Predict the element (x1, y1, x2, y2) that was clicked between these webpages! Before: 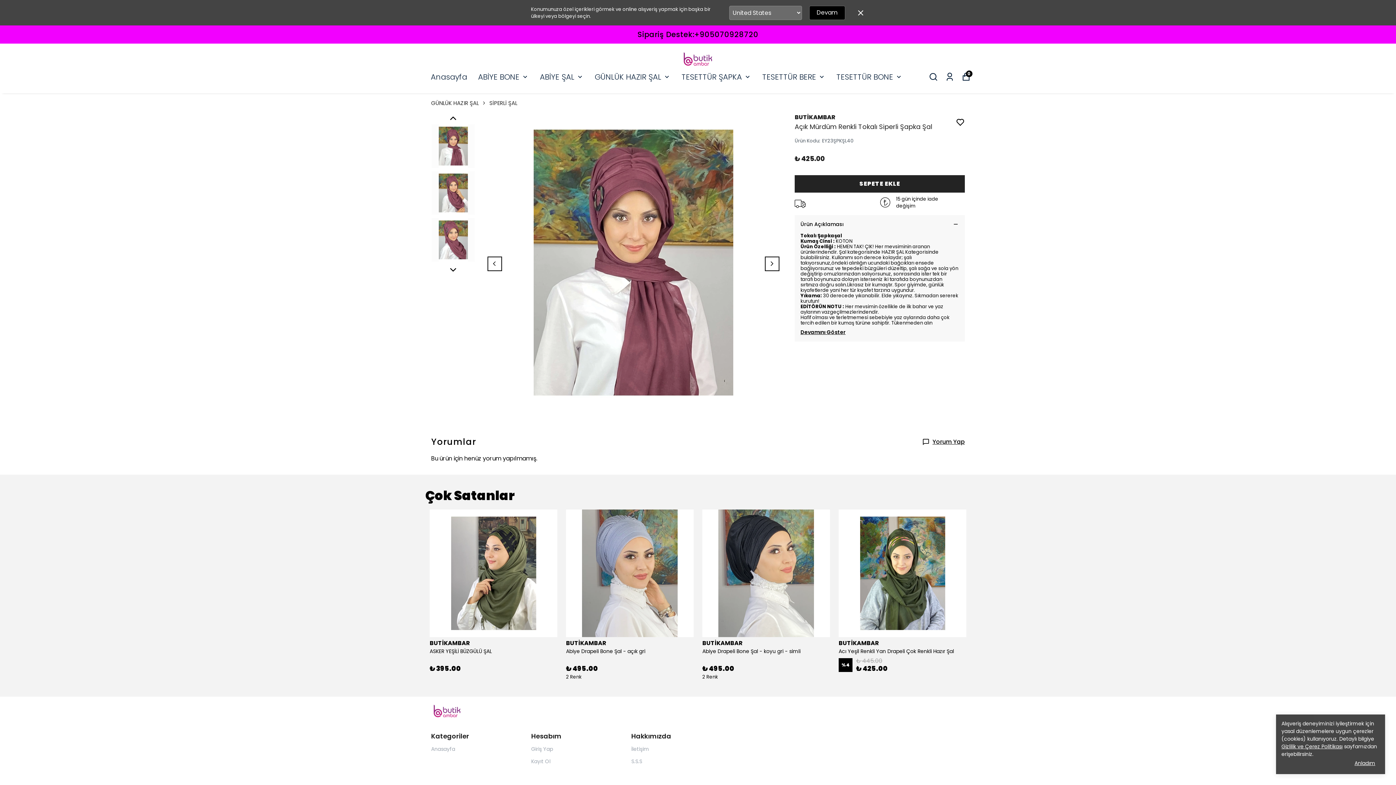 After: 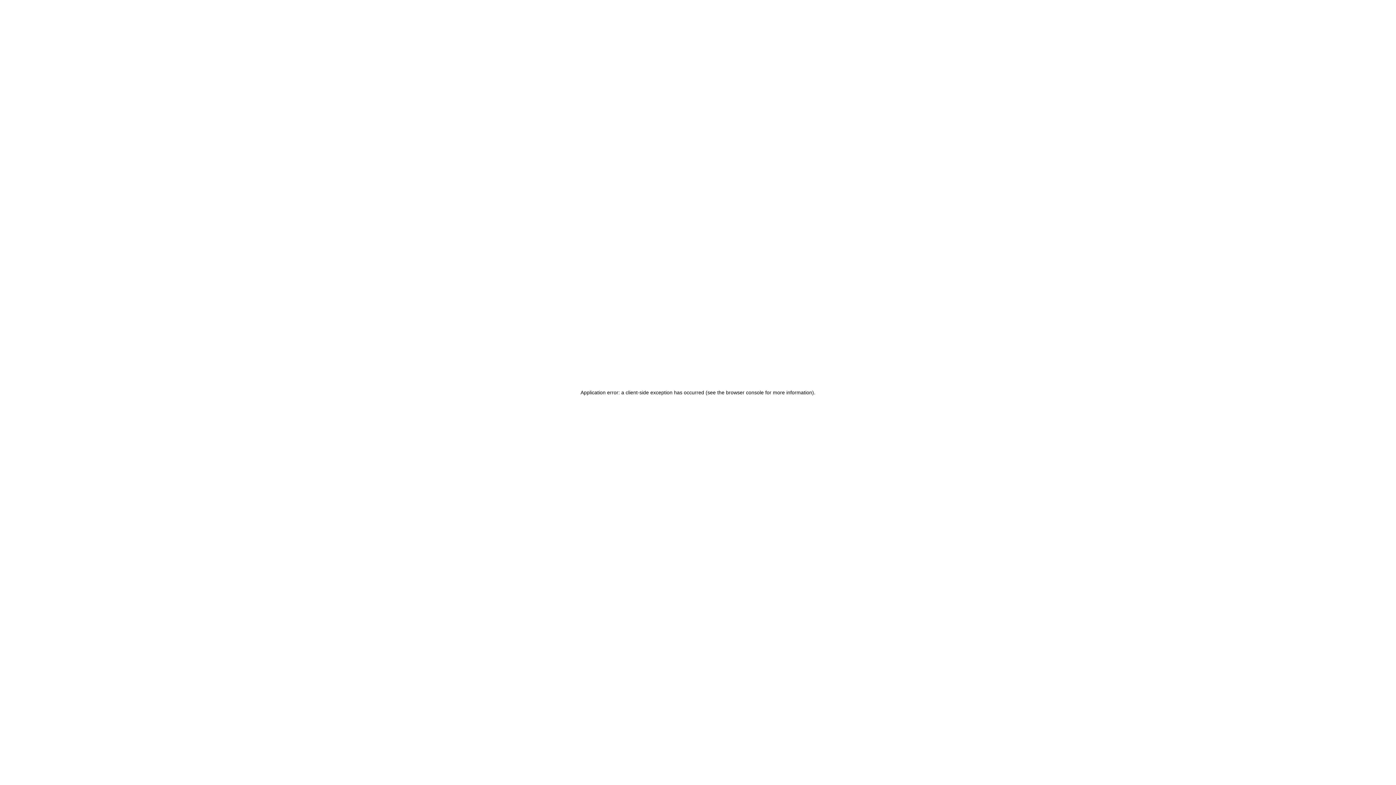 Action: label: Anasayfa bbox: (431, 745, 455, 752)